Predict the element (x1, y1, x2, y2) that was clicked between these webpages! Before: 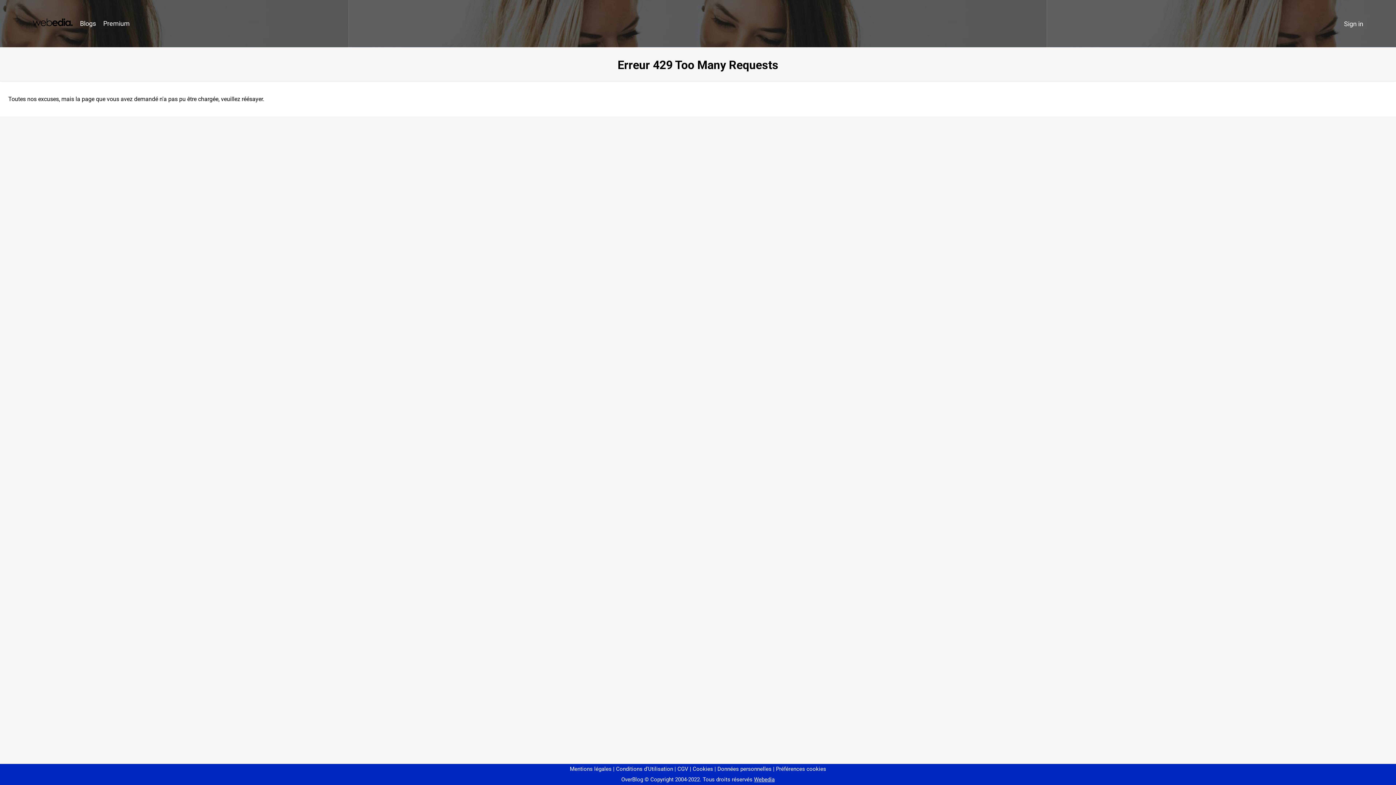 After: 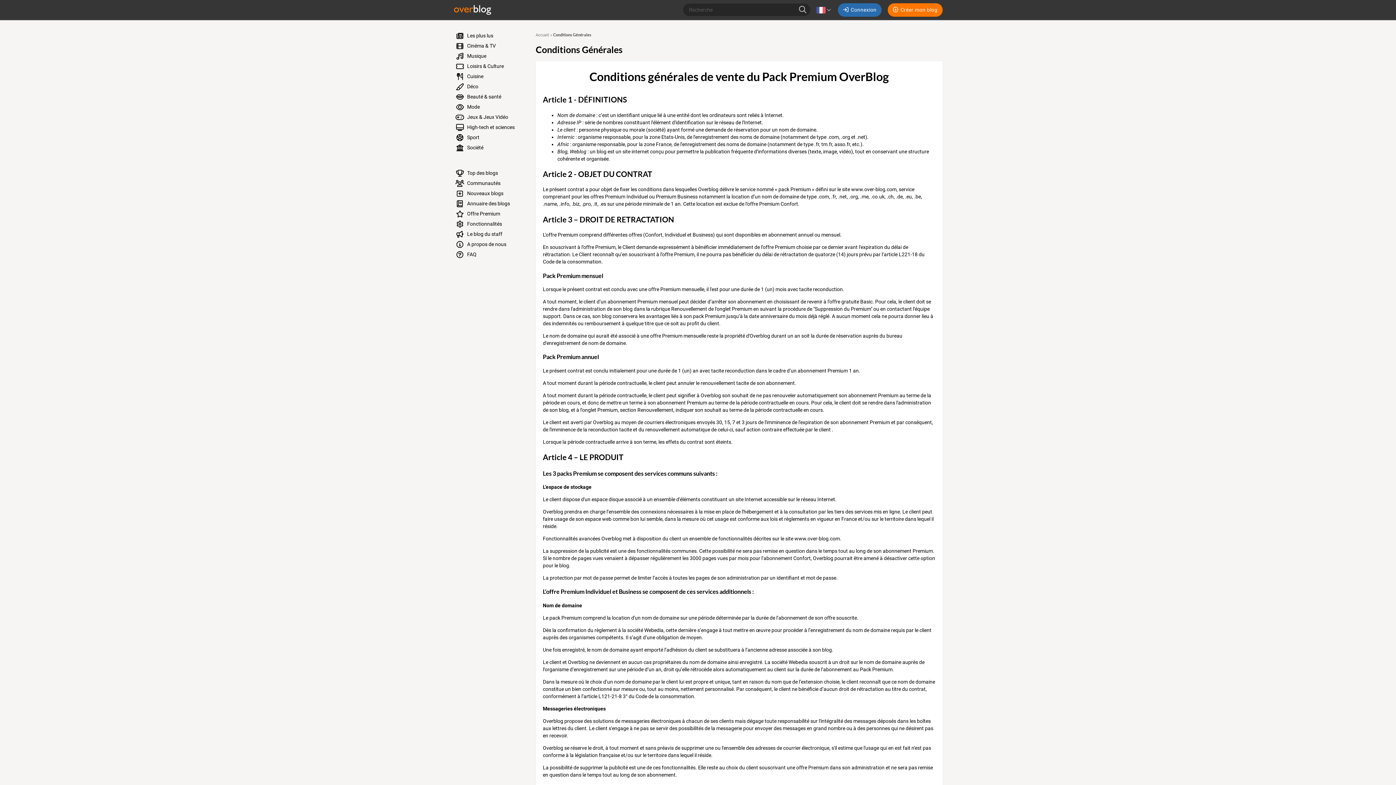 Action: bbox: (674, 766, 688, 772) label: CGV